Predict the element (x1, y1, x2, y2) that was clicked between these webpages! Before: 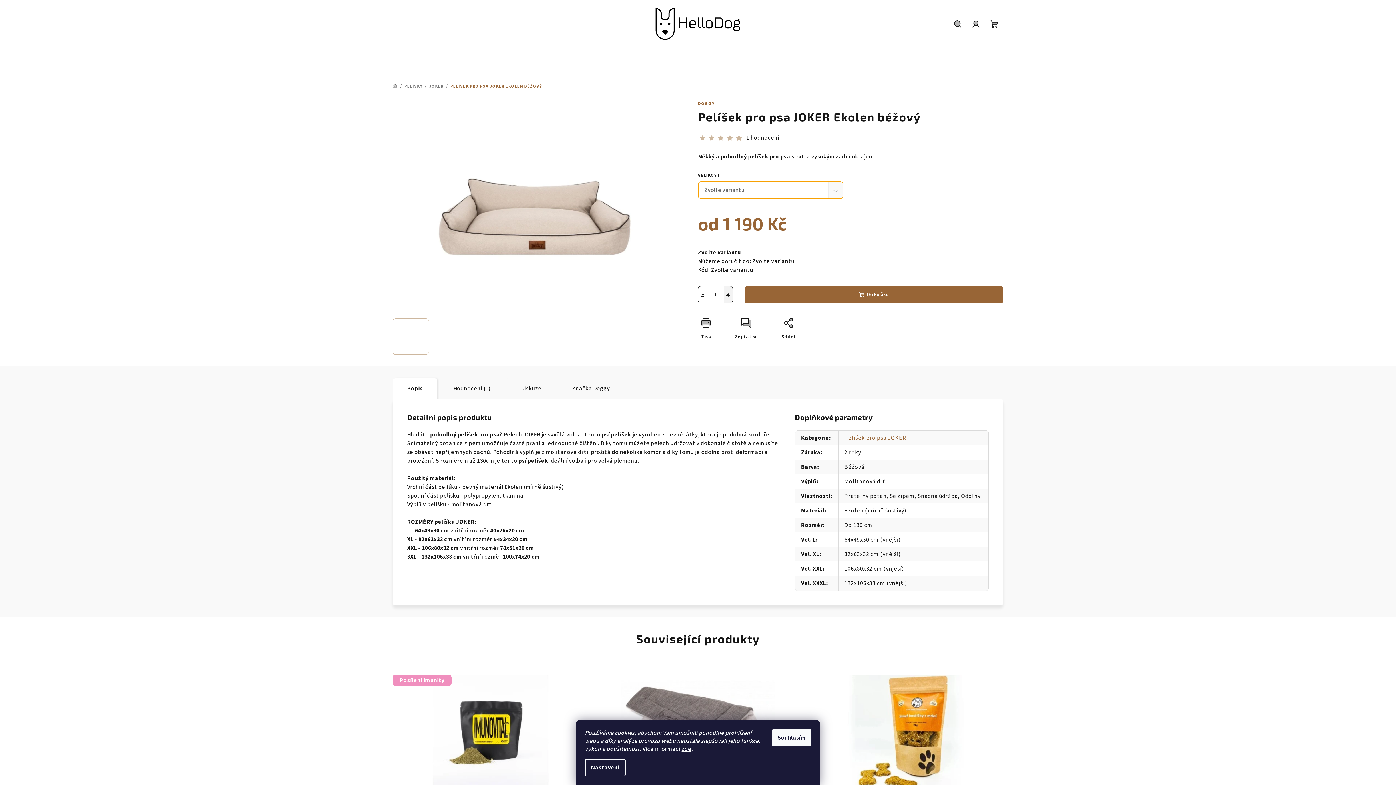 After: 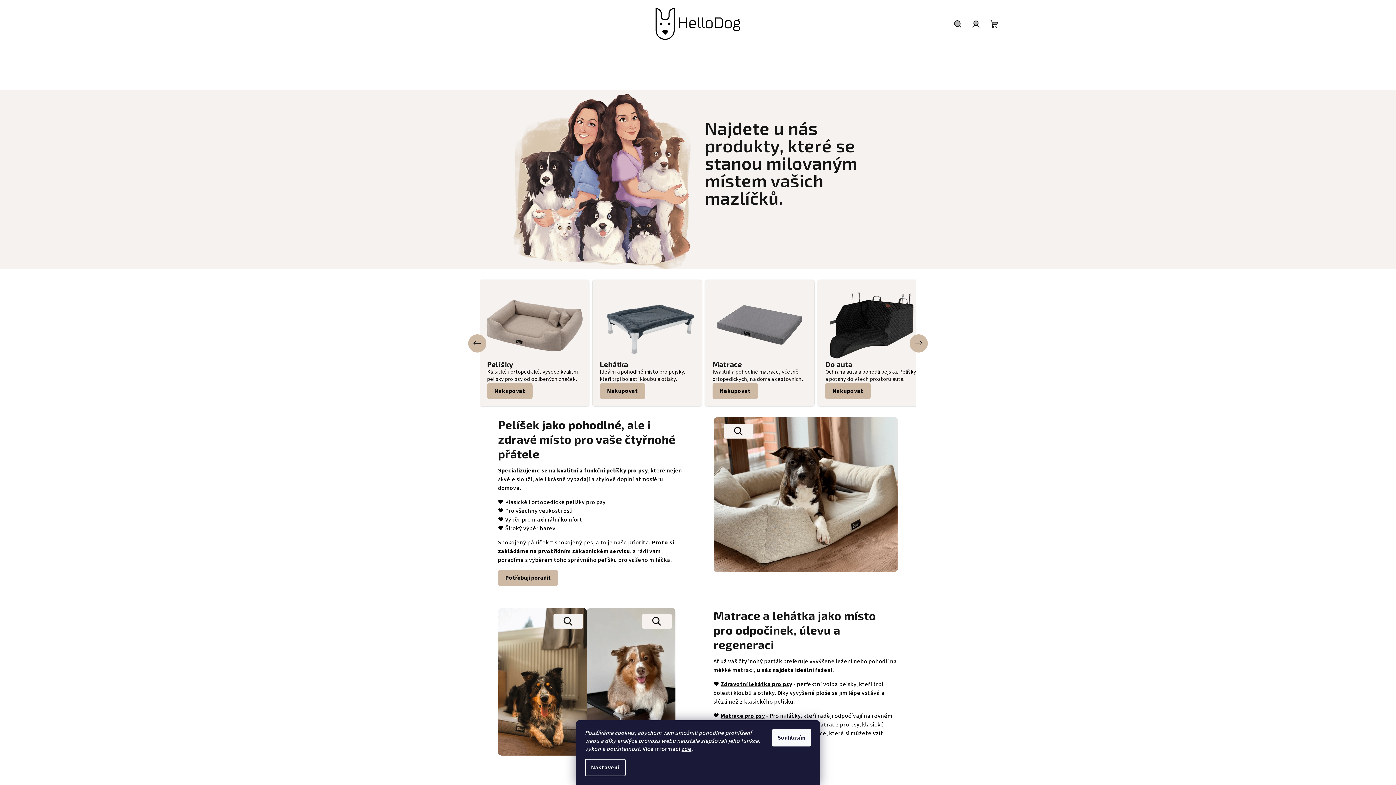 Action: bbox: (653, 20, 742, 27)